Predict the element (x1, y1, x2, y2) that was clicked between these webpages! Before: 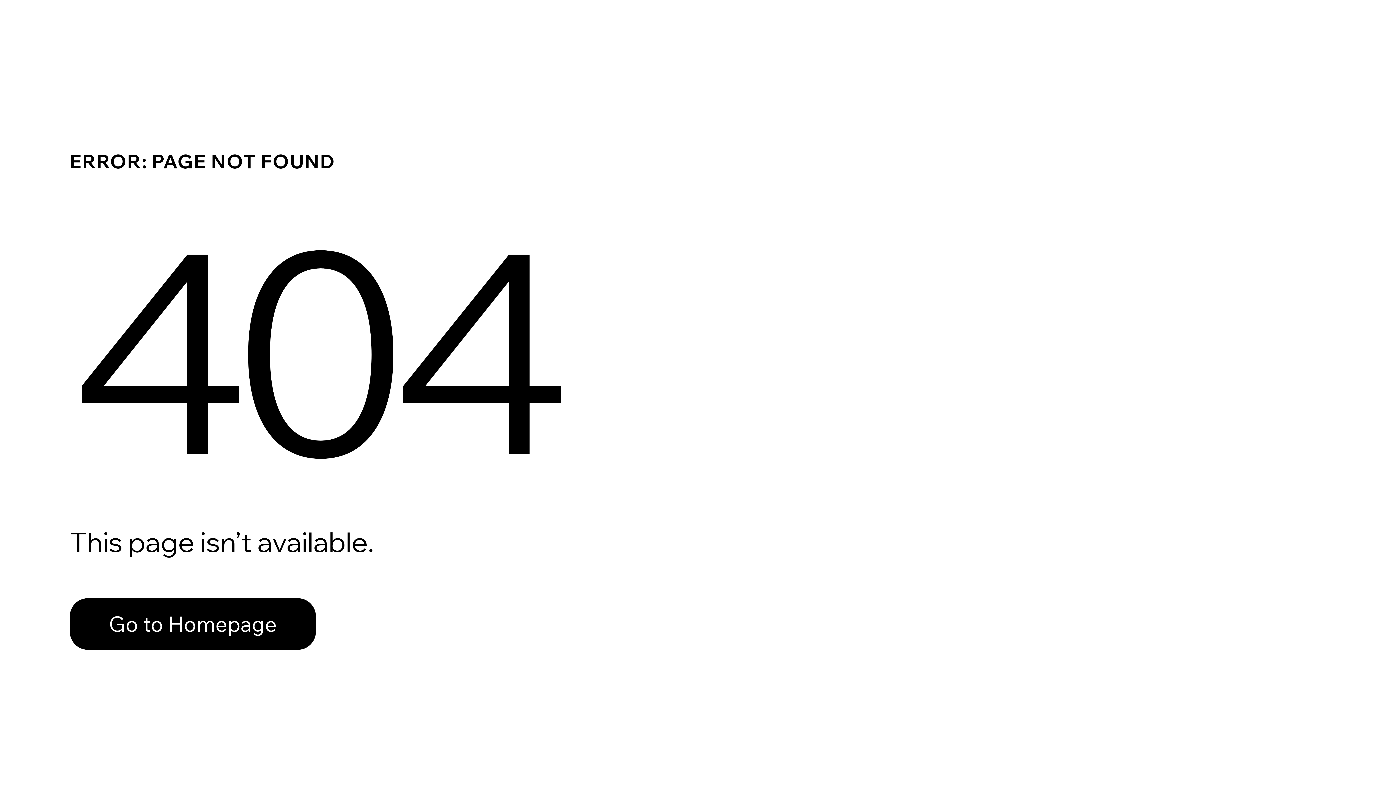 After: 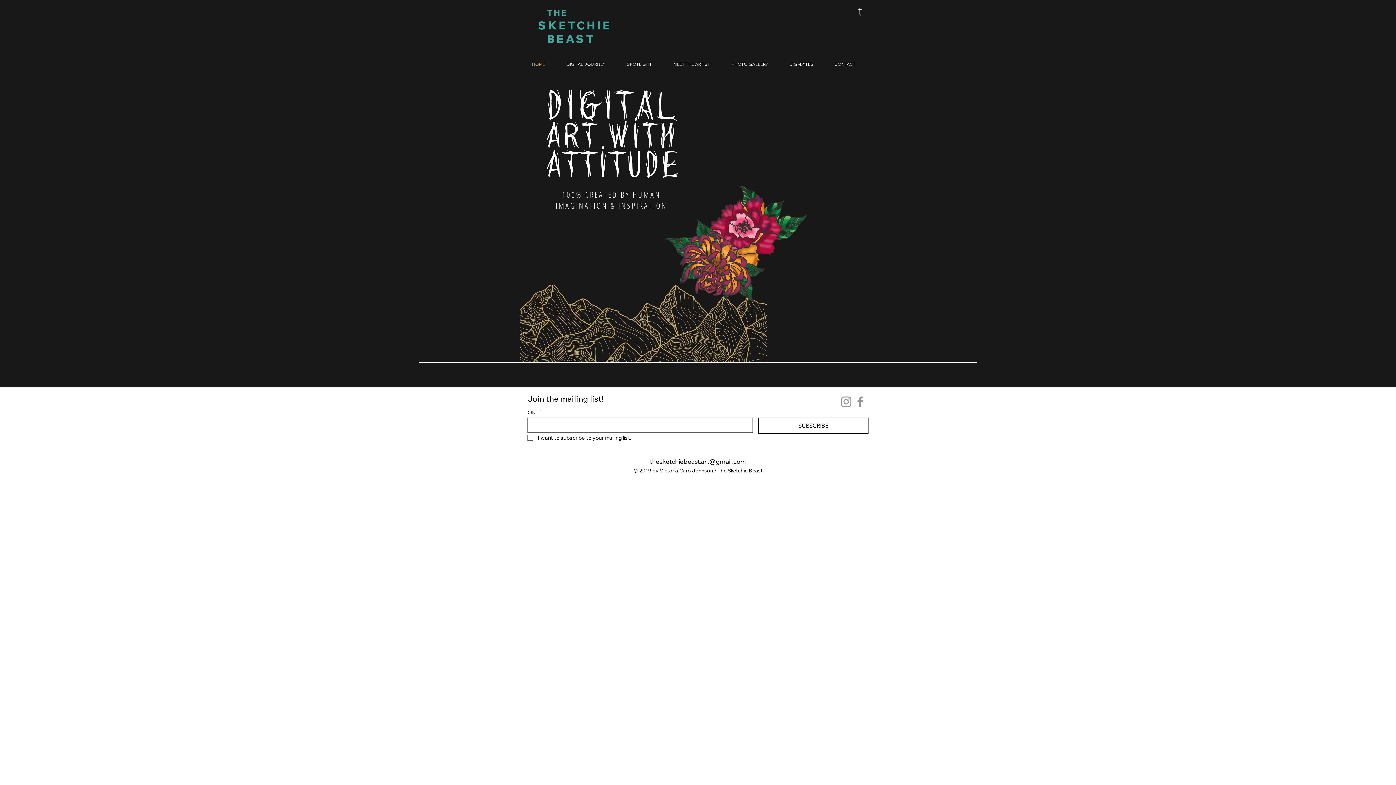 Action: bbox: (69, 598, 316, 650) label: Go to Homepage